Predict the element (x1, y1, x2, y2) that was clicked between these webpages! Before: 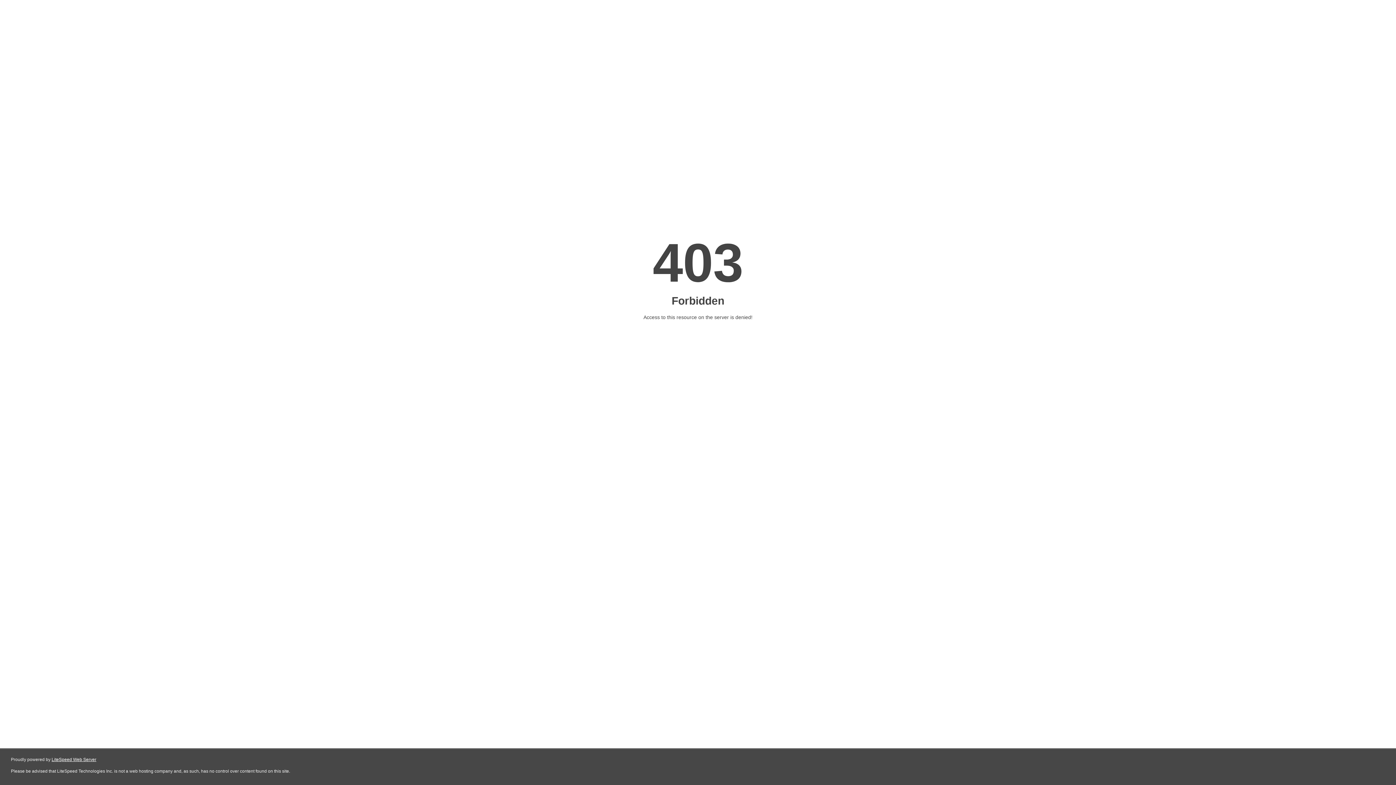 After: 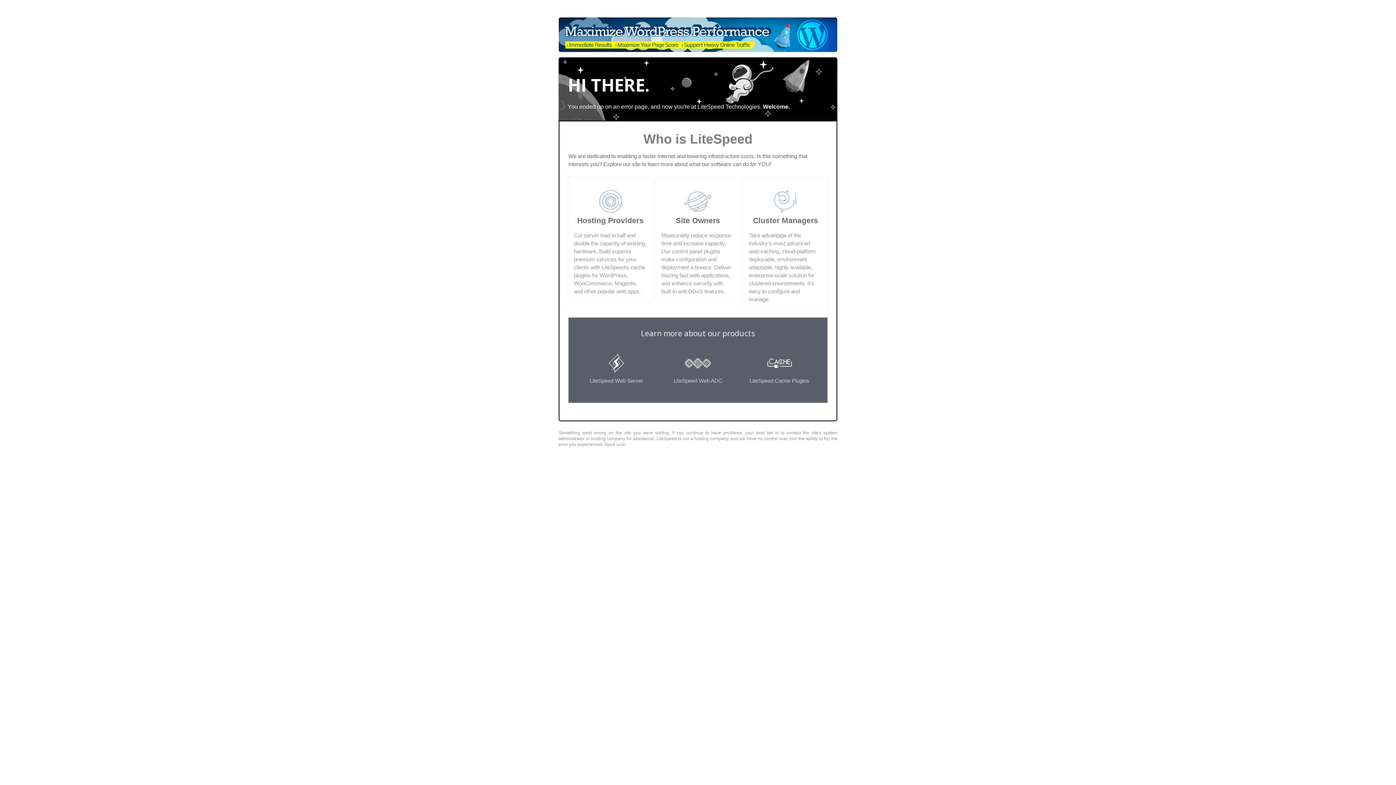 Action: bbox: (51, 757, 96, 762) label: LiteSpeed Web Server